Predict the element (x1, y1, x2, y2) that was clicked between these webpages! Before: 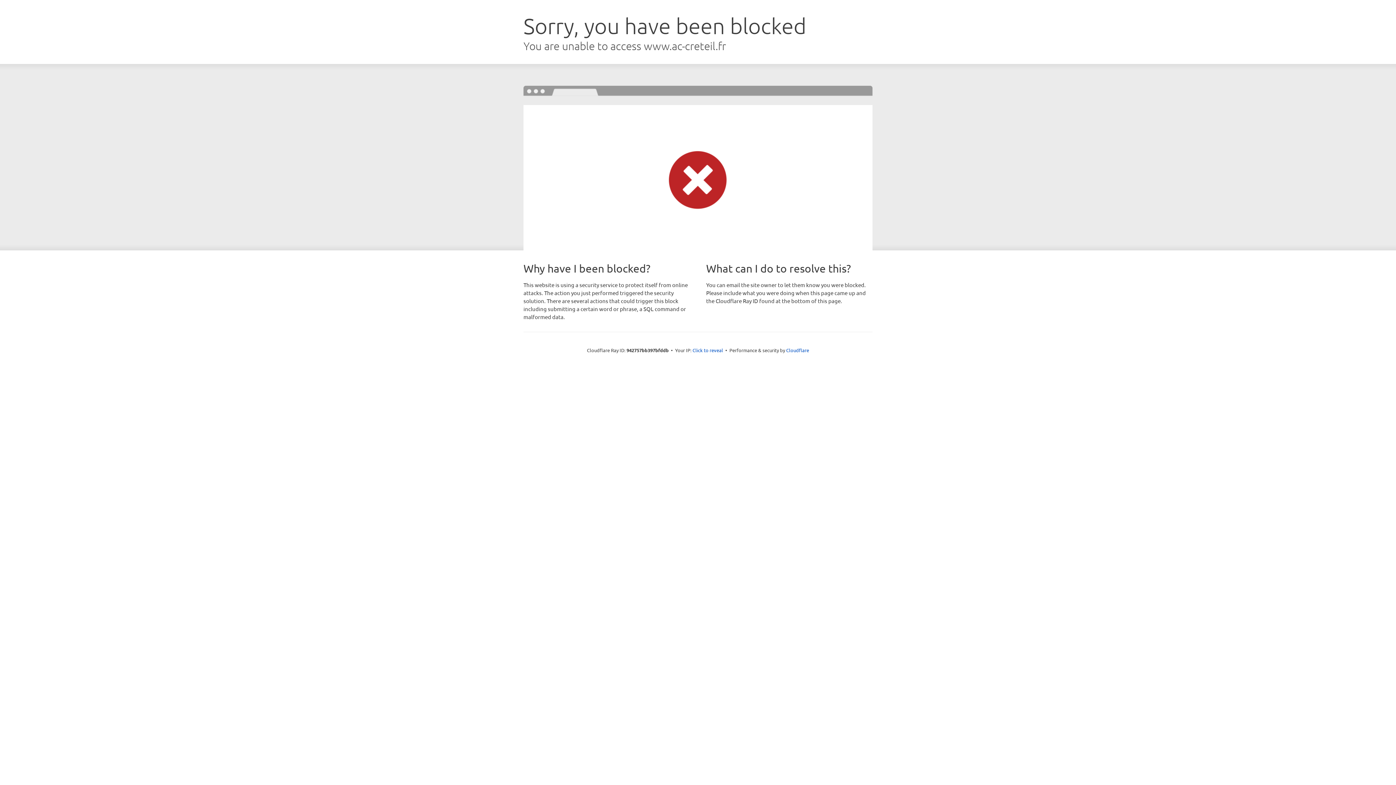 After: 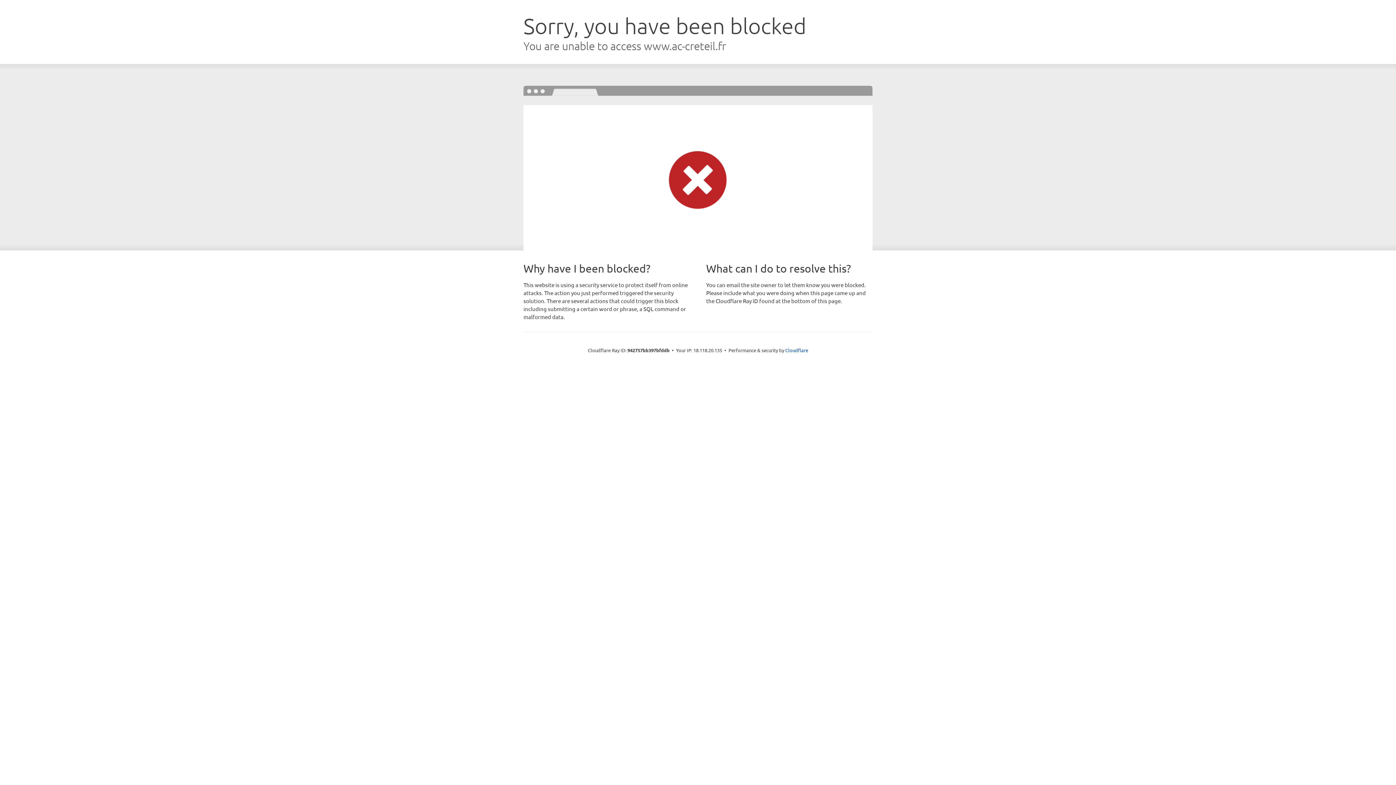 Action: label: Click to reveal bbox: (692, 346, 723, 353)